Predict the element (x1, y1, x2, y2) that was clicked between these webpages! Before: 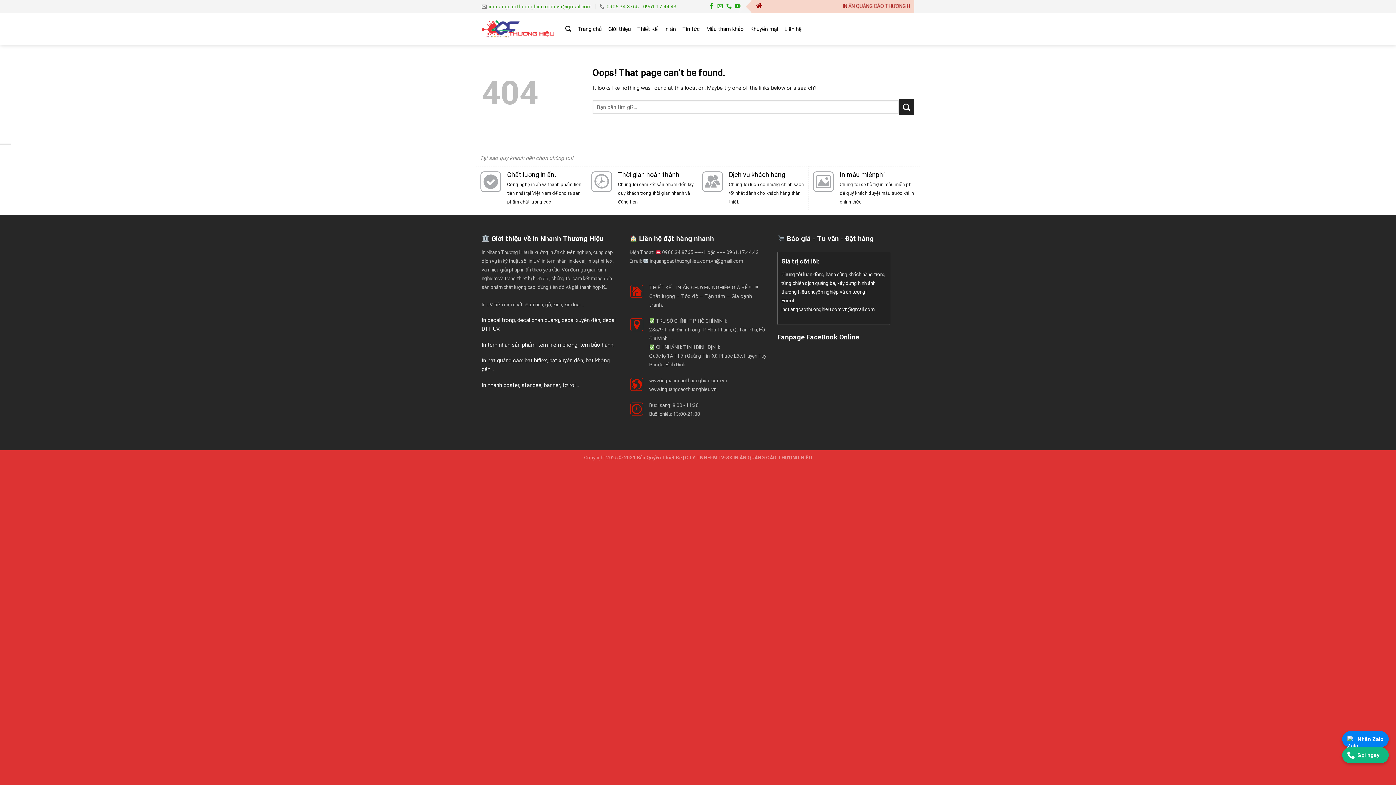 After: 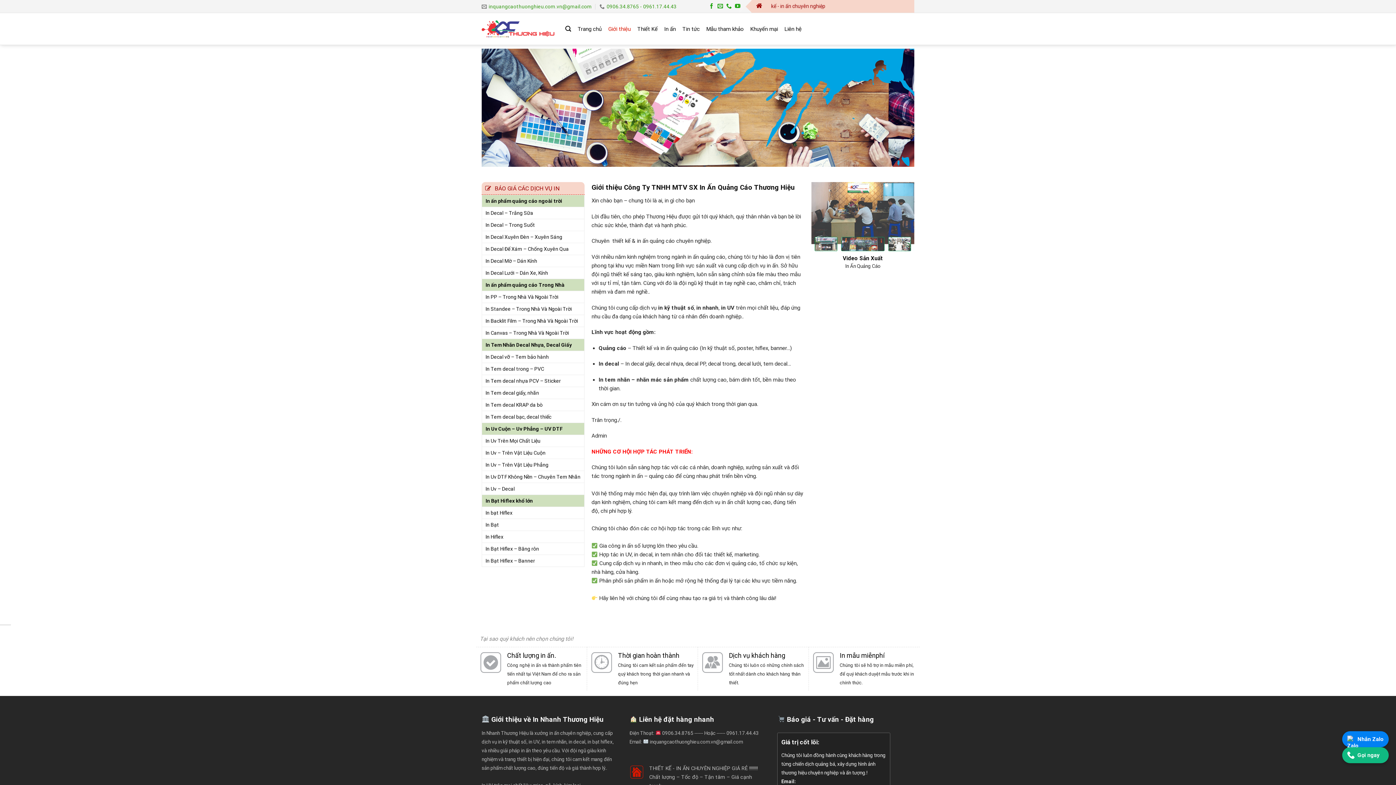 Action: bbox: (608, 22, 630, 35) label: Giới thiệu